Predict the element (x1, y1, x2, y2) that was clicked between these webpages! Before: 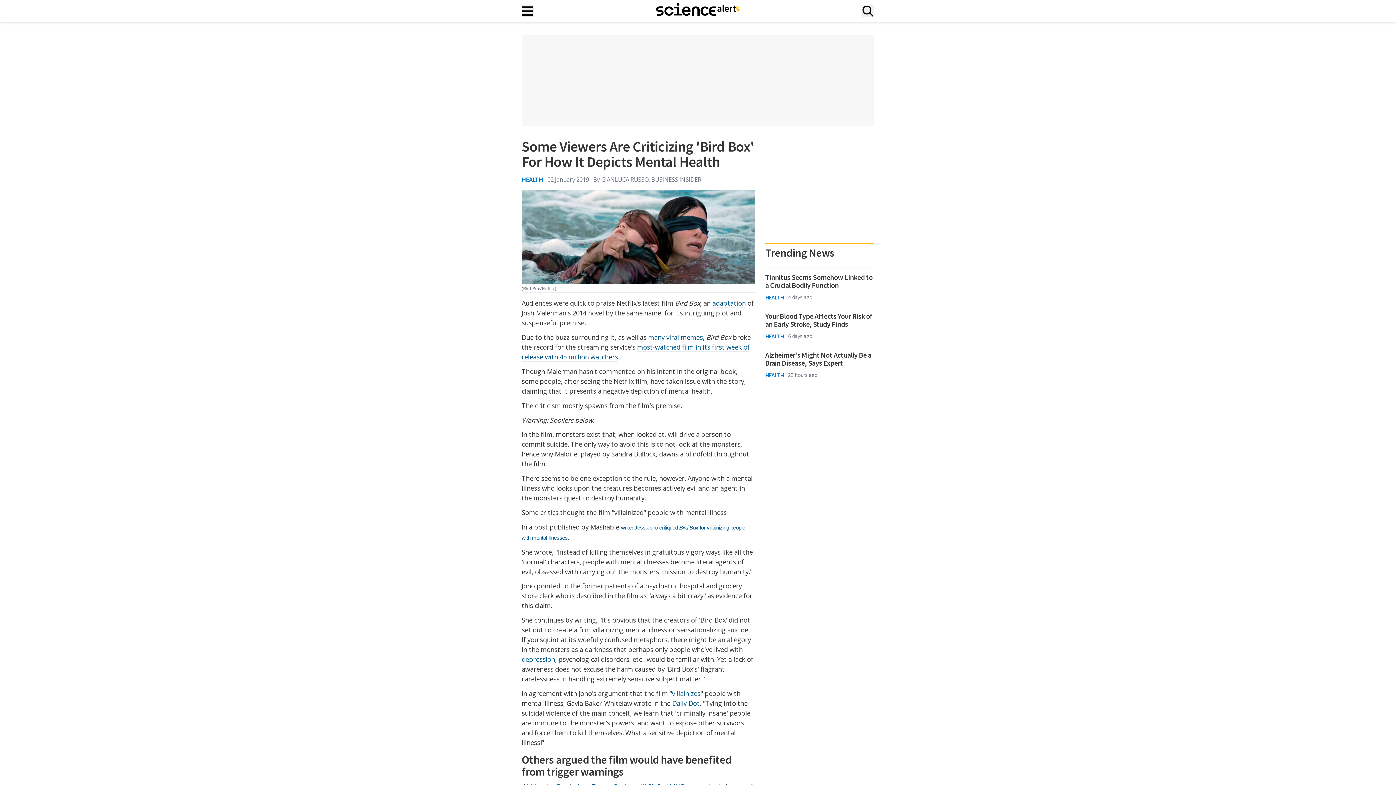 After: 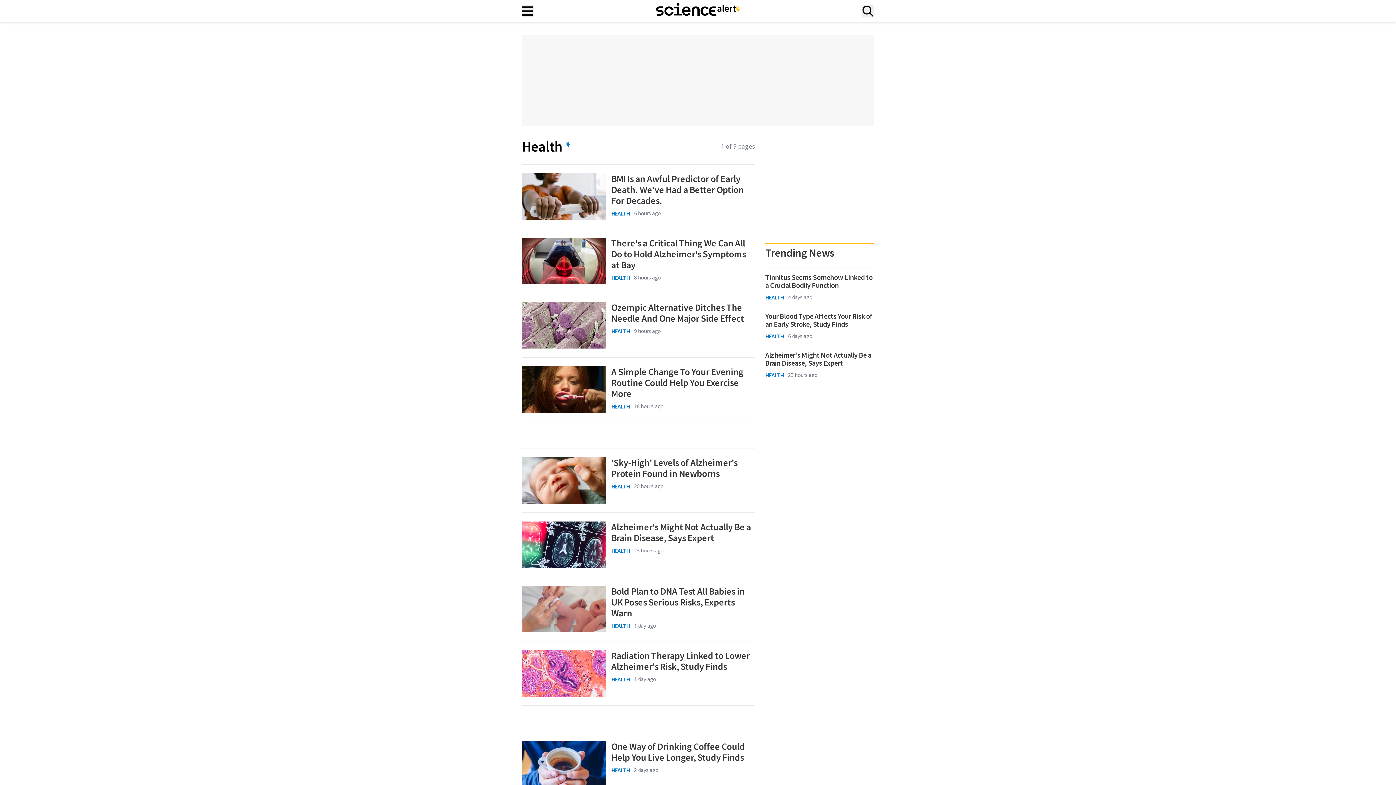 Action: label: HEALTH bbox: (765, 370, 783, 379)